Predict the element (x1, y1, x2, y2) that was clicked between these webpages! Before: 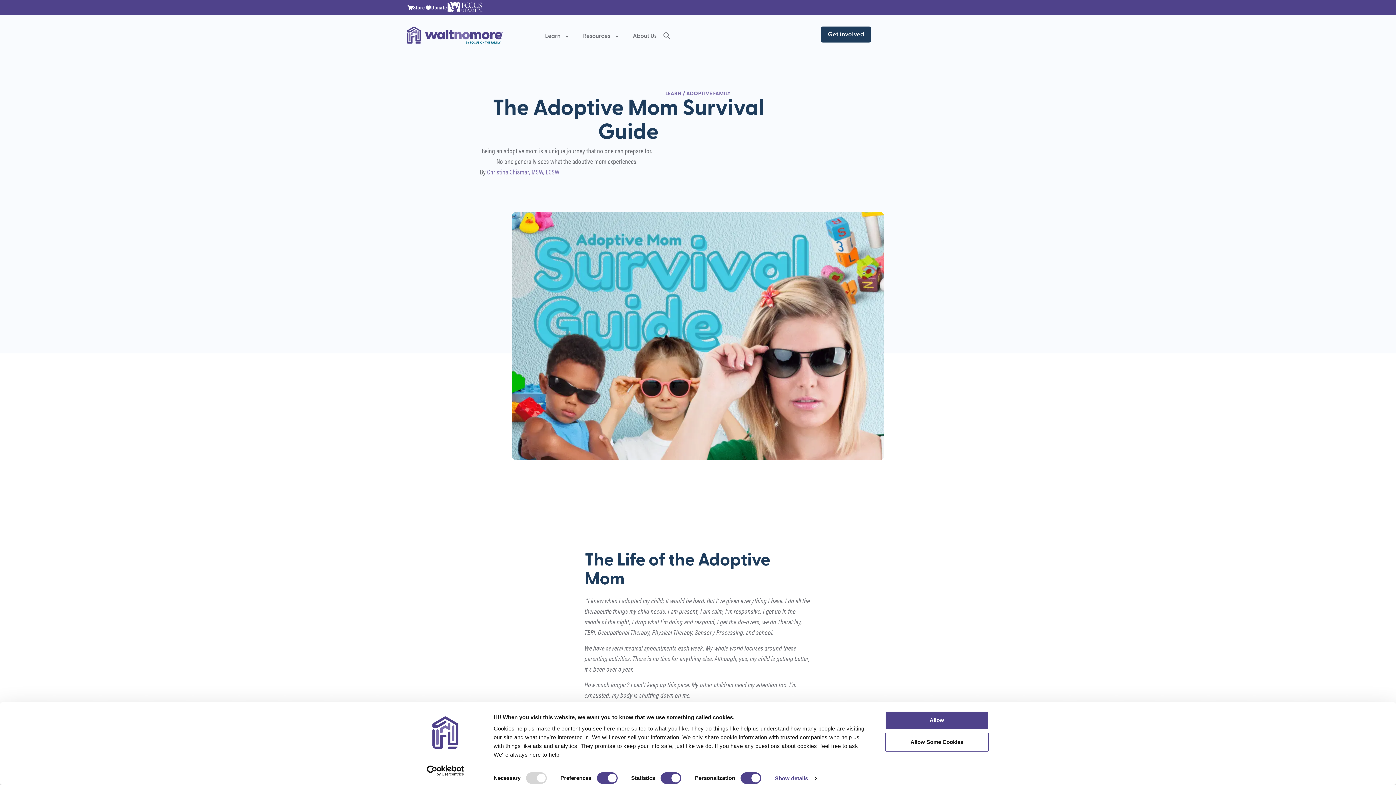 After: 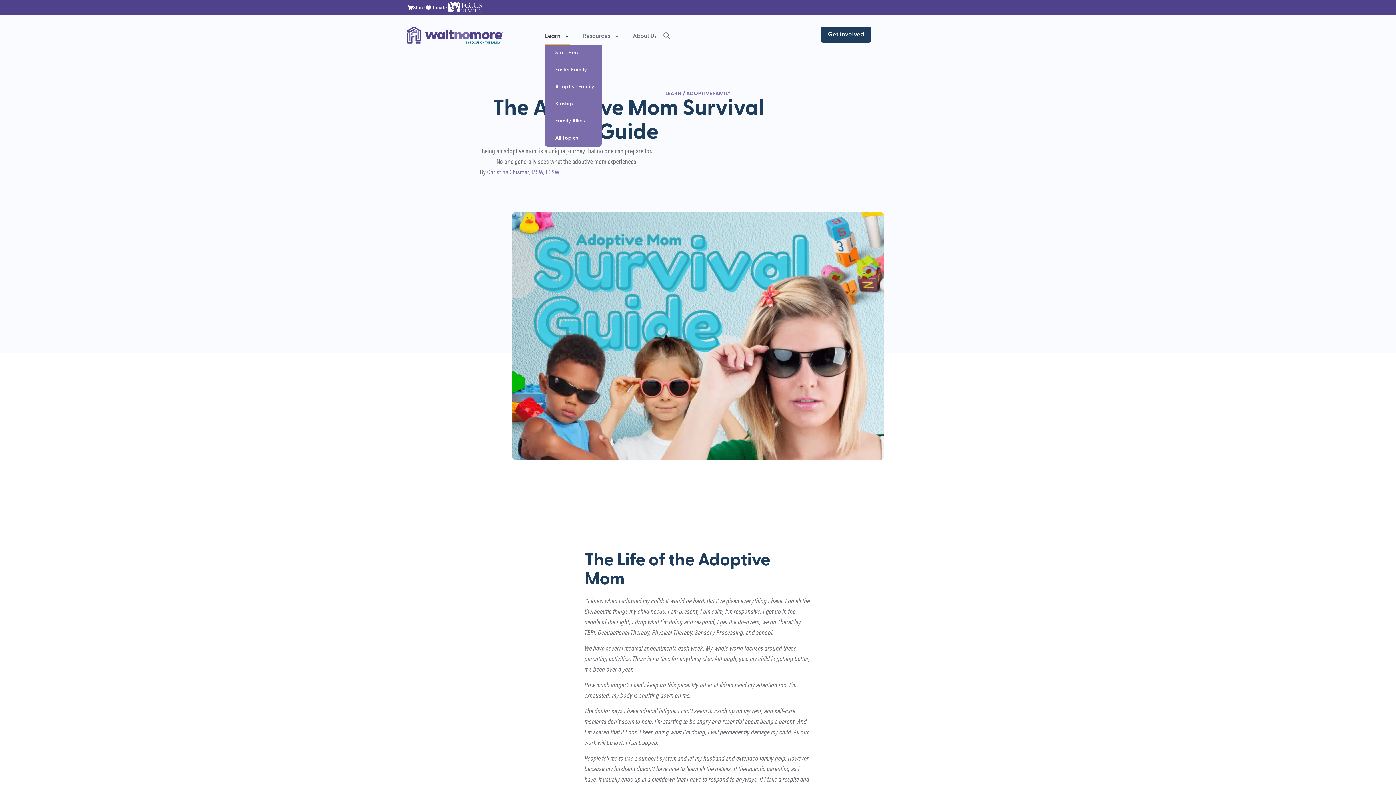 Action: bbox: (545, 27, 570, 44) label: Learn